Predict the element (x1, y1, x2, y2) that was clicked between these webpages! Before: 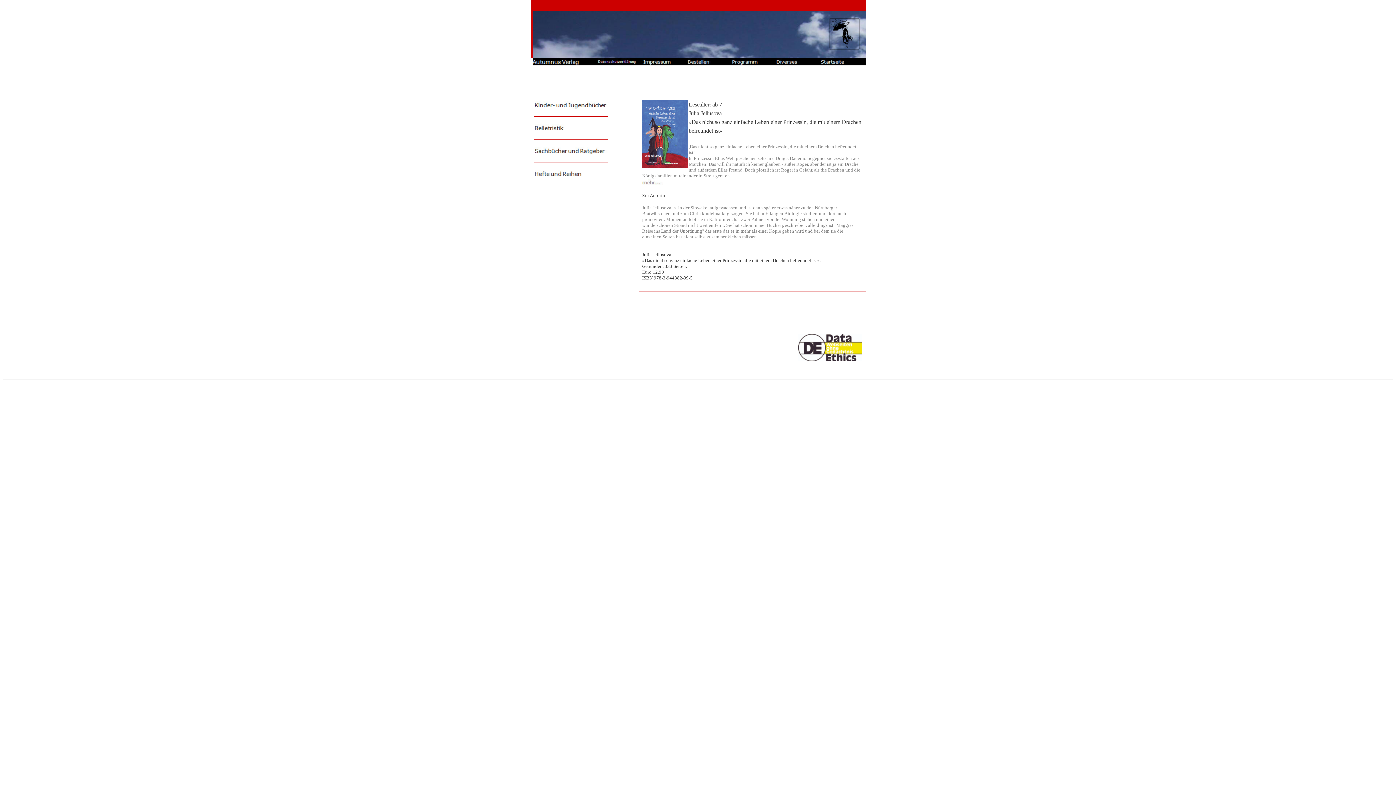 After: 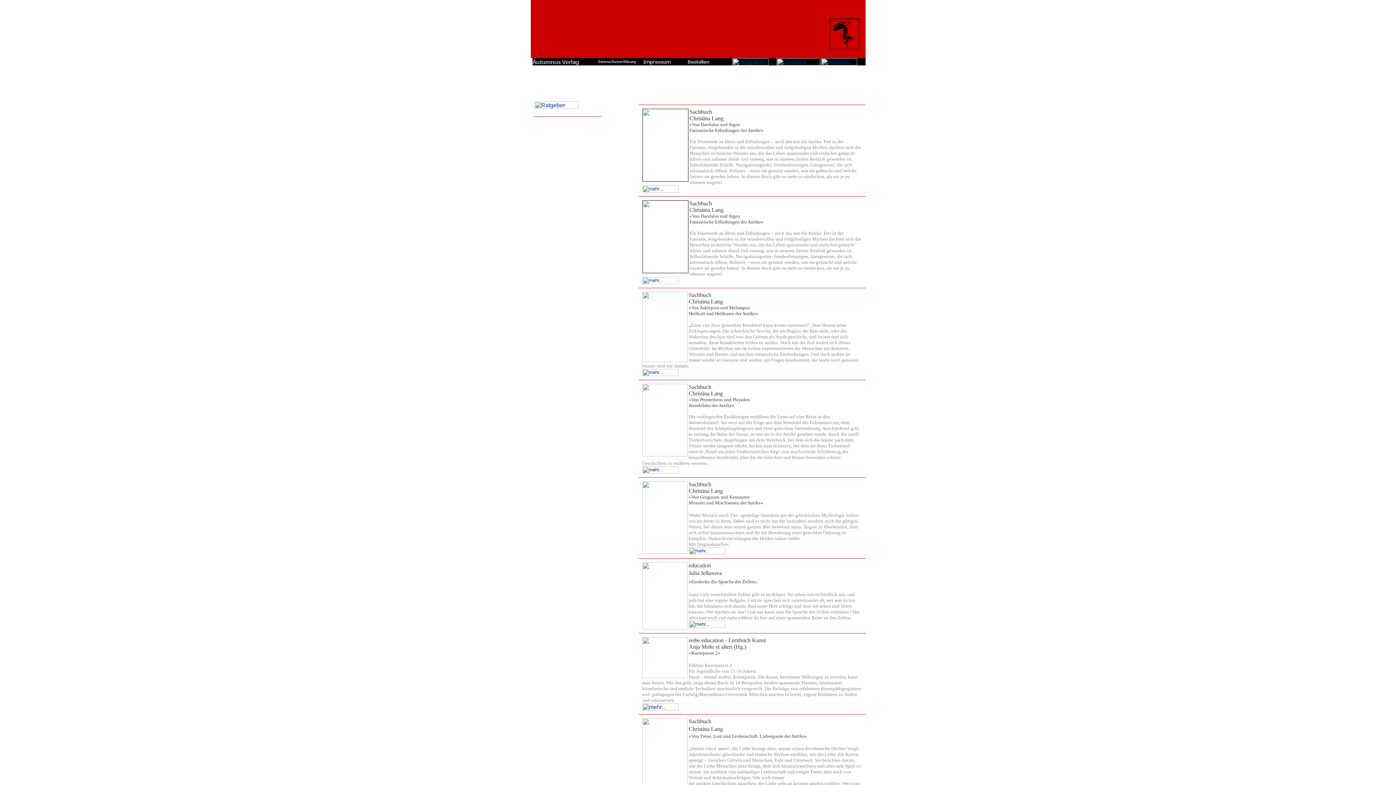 Action: bbox: (534, 149, 607, 155)